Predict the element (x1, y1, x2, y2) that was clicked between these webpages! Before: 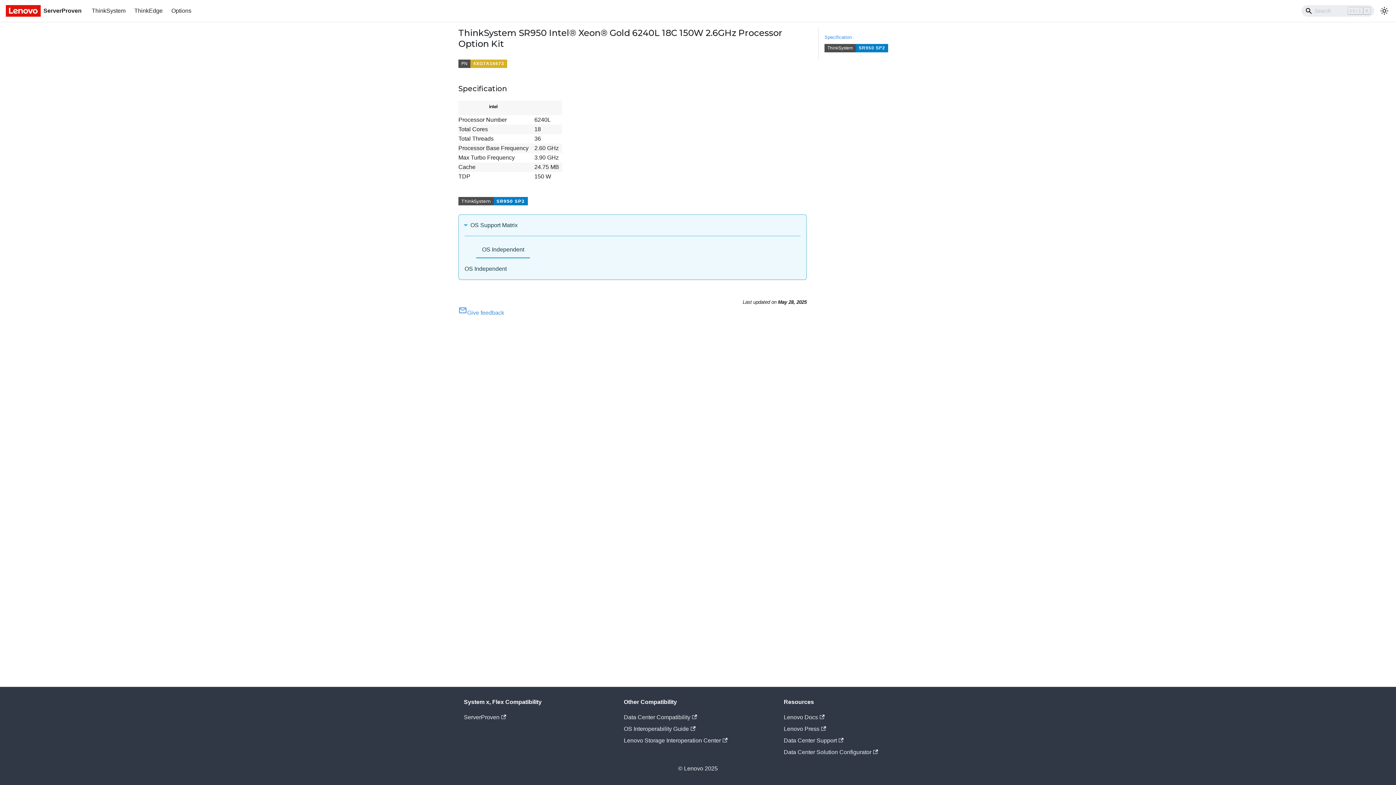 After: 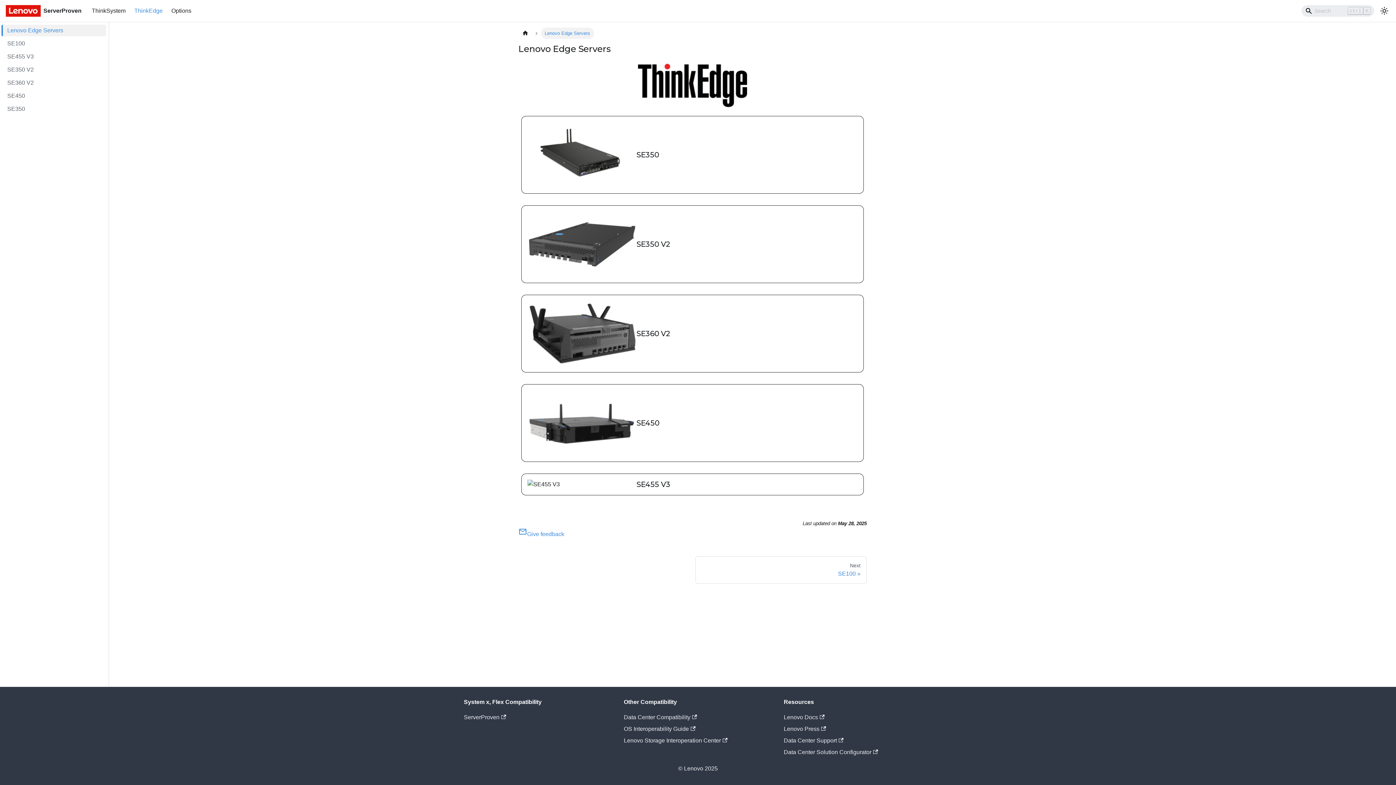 Action: bbox: (130, 4, 167, 17) label: ThinkEdge